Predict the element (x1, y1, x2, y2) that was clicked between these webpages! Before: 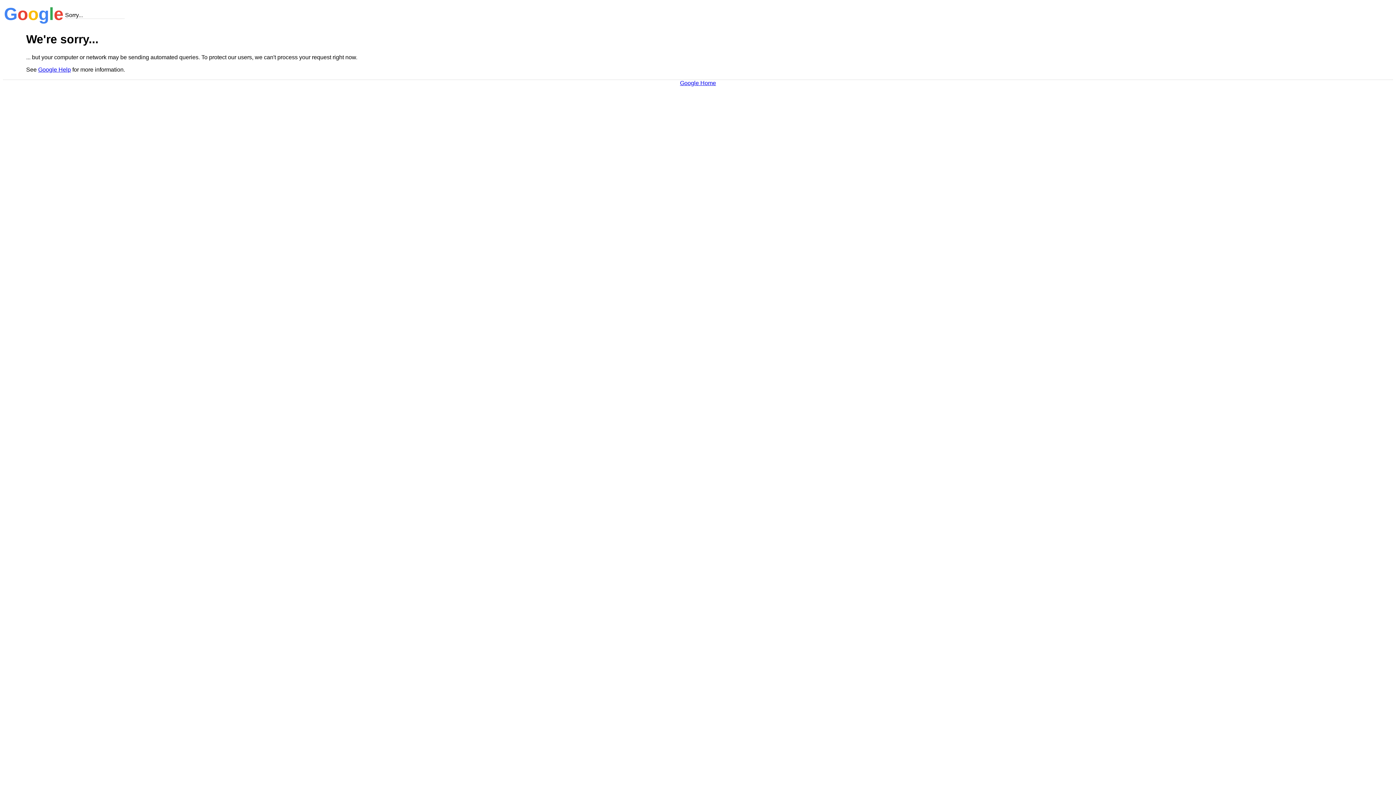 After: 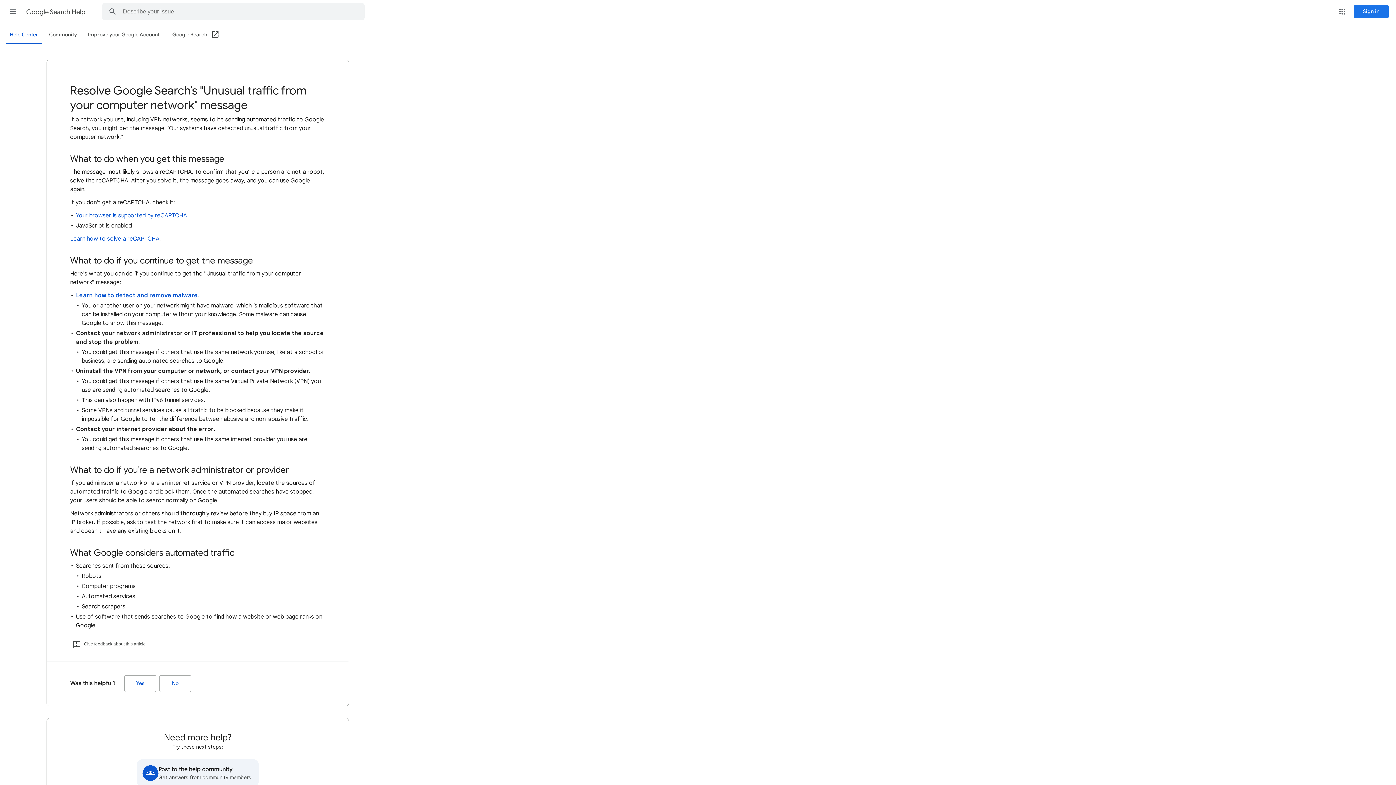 Action: bbox: (38, 66, 70, 72) label: Google Help